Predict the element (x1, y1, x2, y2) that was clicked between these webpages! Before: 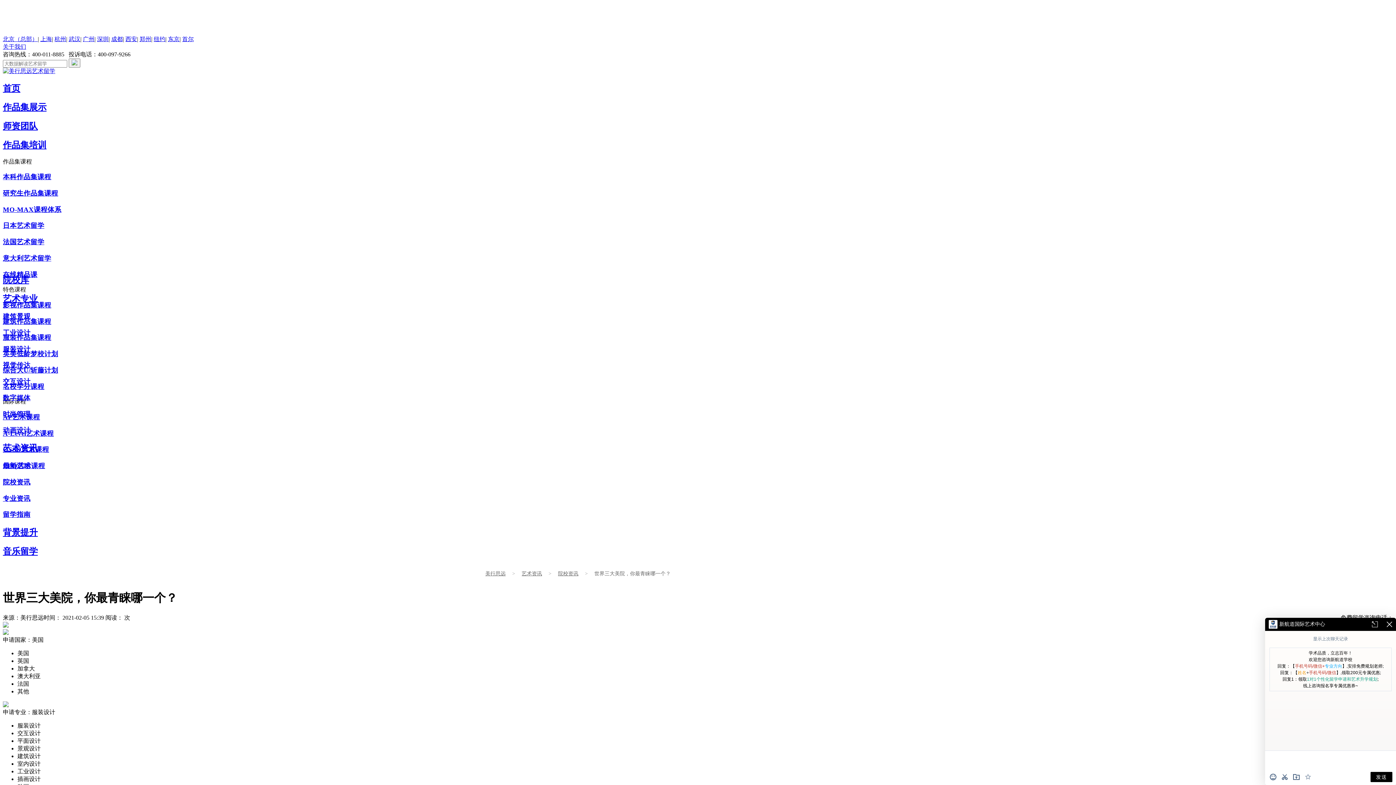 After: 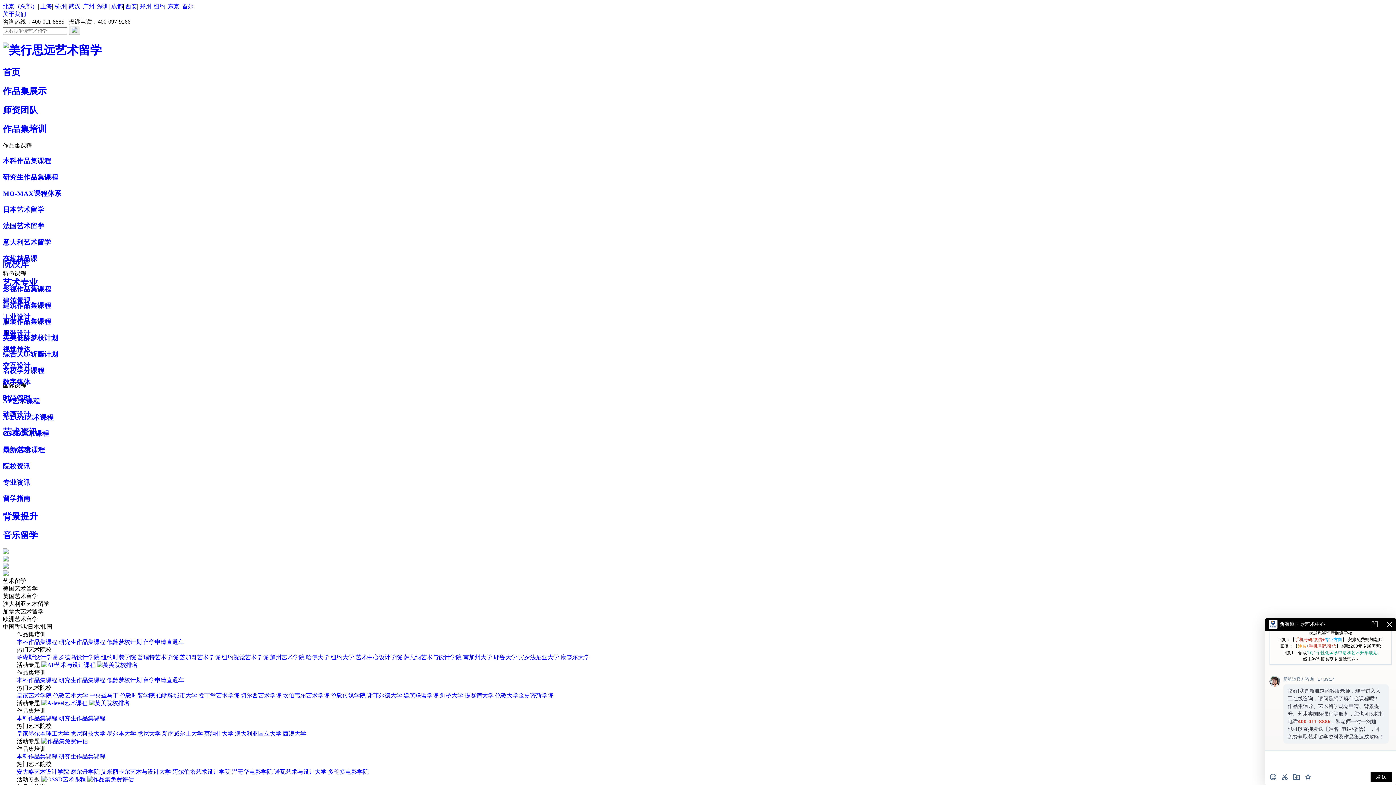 Action: bbox: (2, 68, 55, 74)